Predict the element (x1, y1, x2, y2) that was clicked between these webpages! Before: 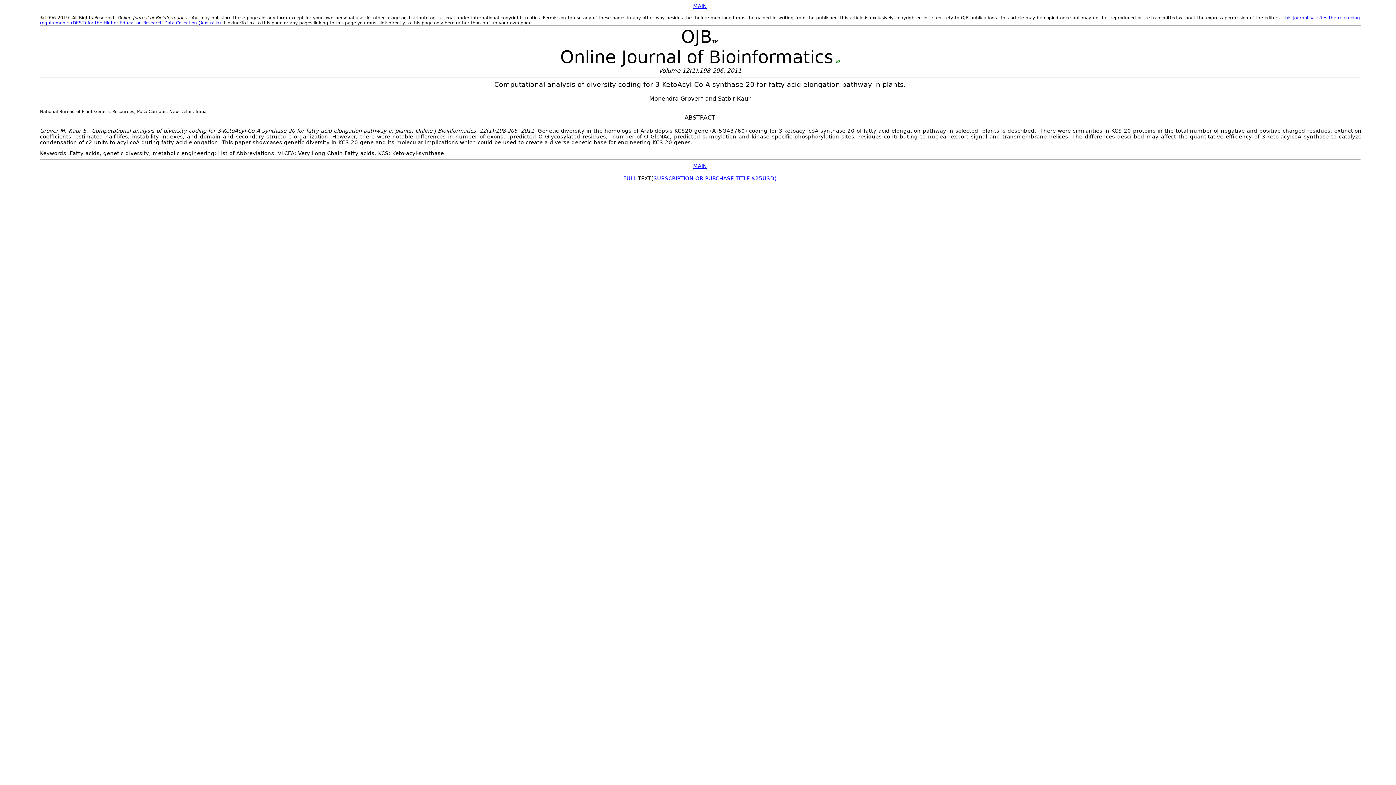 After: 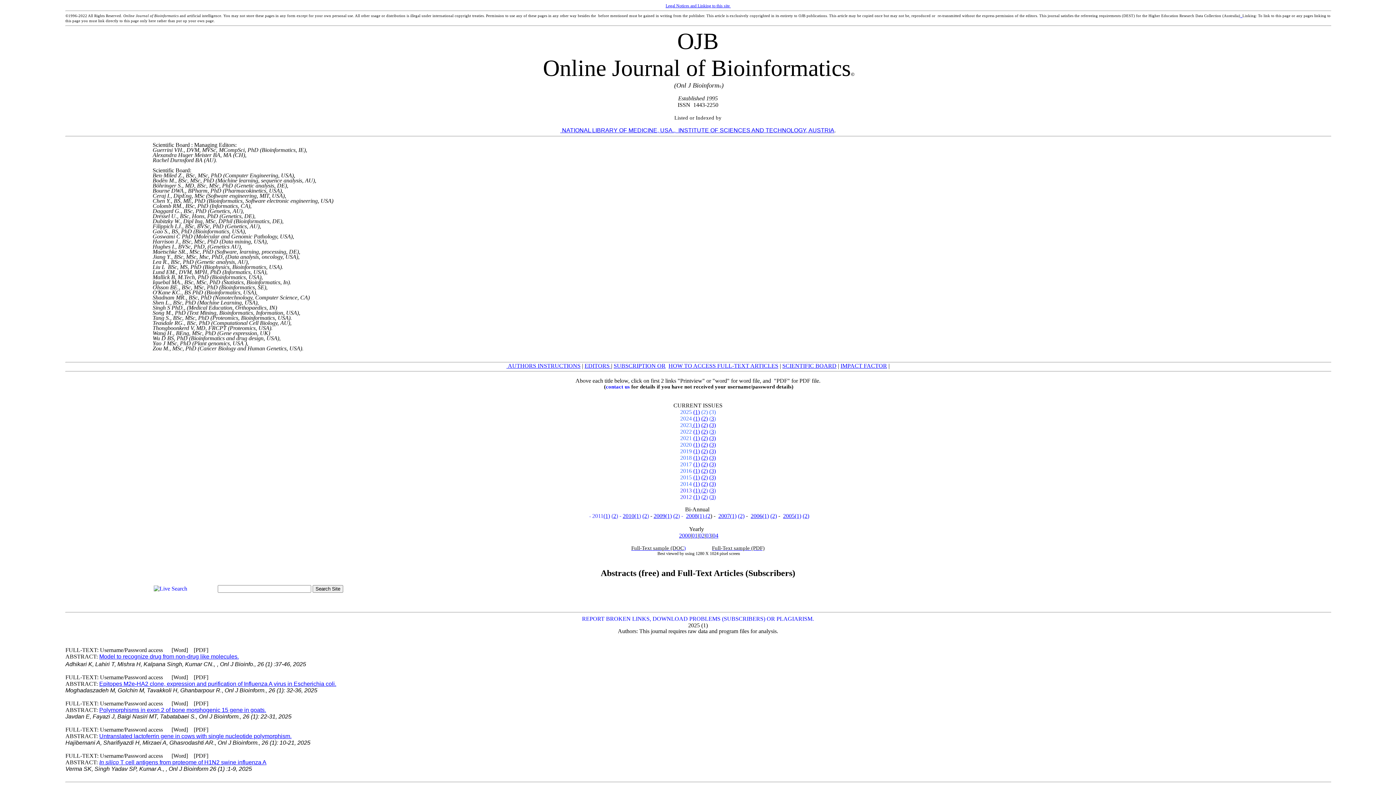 Action: bbox: (693, 163, 707, 169) label: MAIN